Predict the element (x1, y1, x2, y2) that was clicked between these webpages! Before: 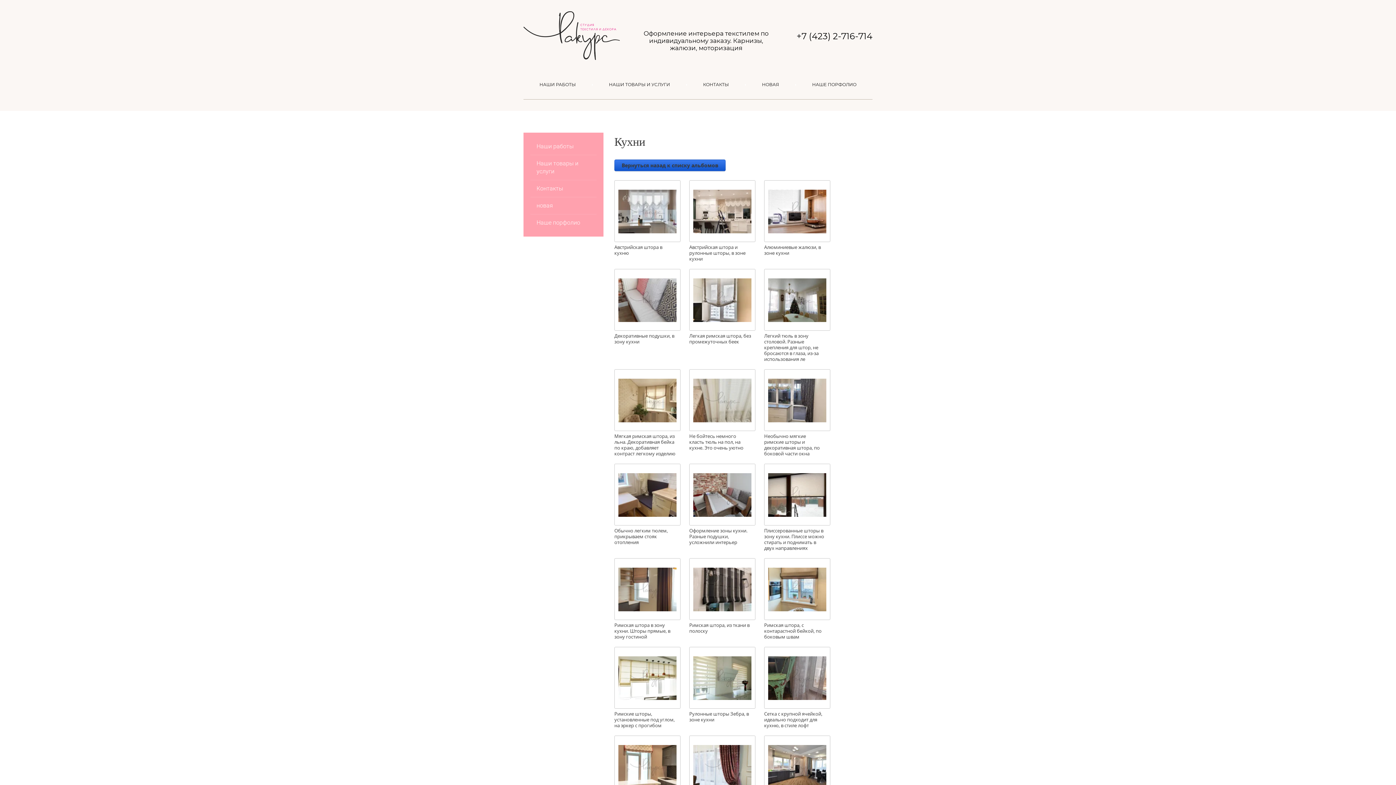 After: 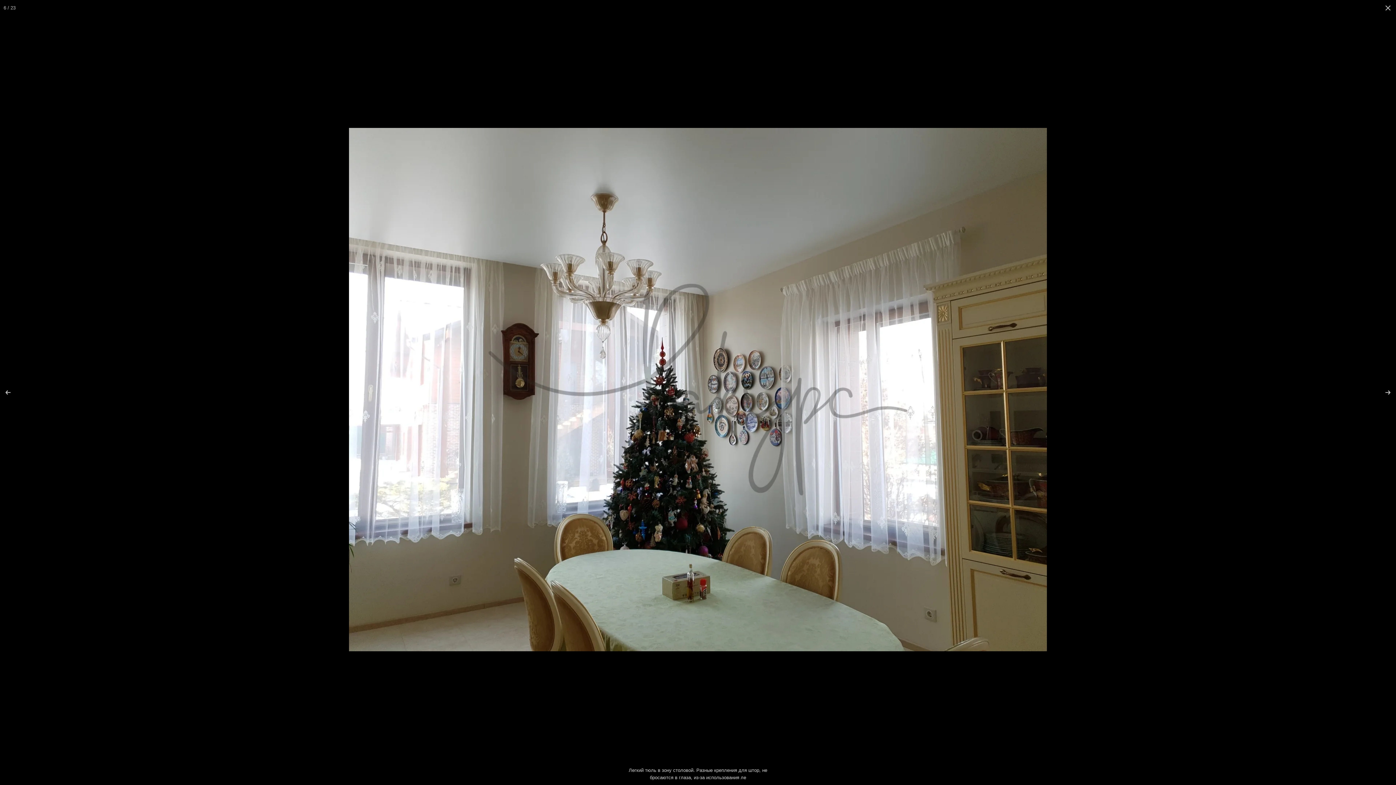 Action: bbox: (764, 268, 830, 330)